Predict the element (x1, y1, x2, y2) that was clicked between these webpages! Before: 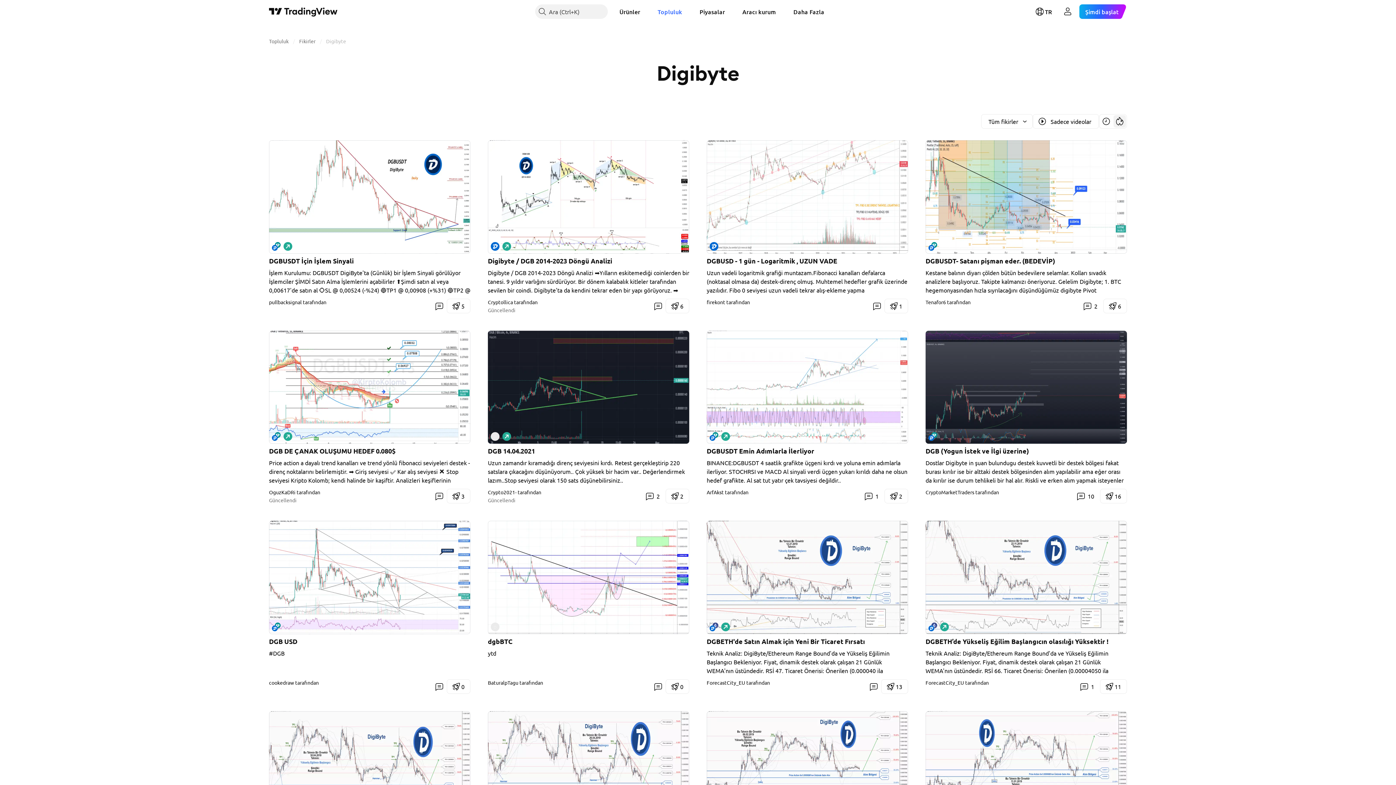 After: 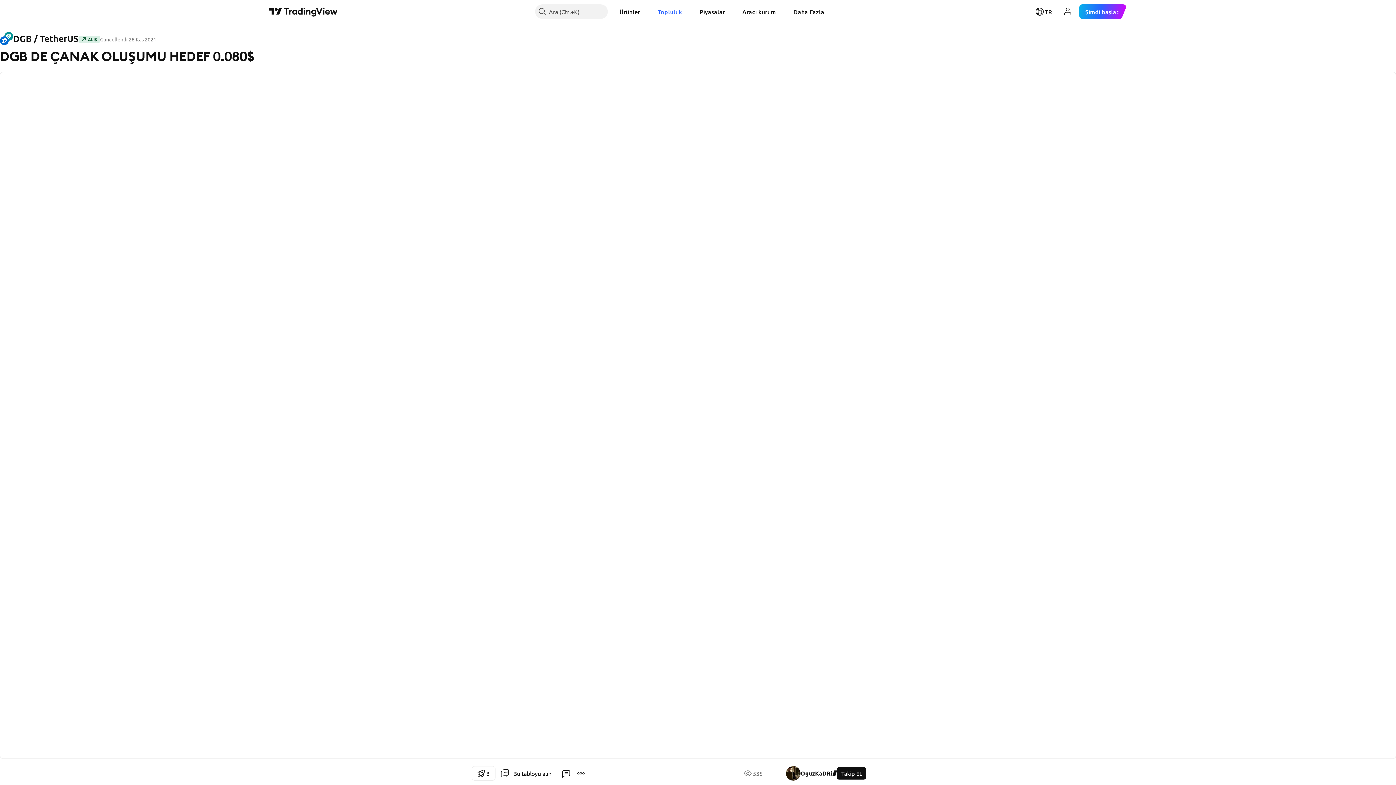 Action: label: DGB DE ÇANAK OLUŞUMU HEDEF 0.080$ bbox: (269, 447, 395, 455)